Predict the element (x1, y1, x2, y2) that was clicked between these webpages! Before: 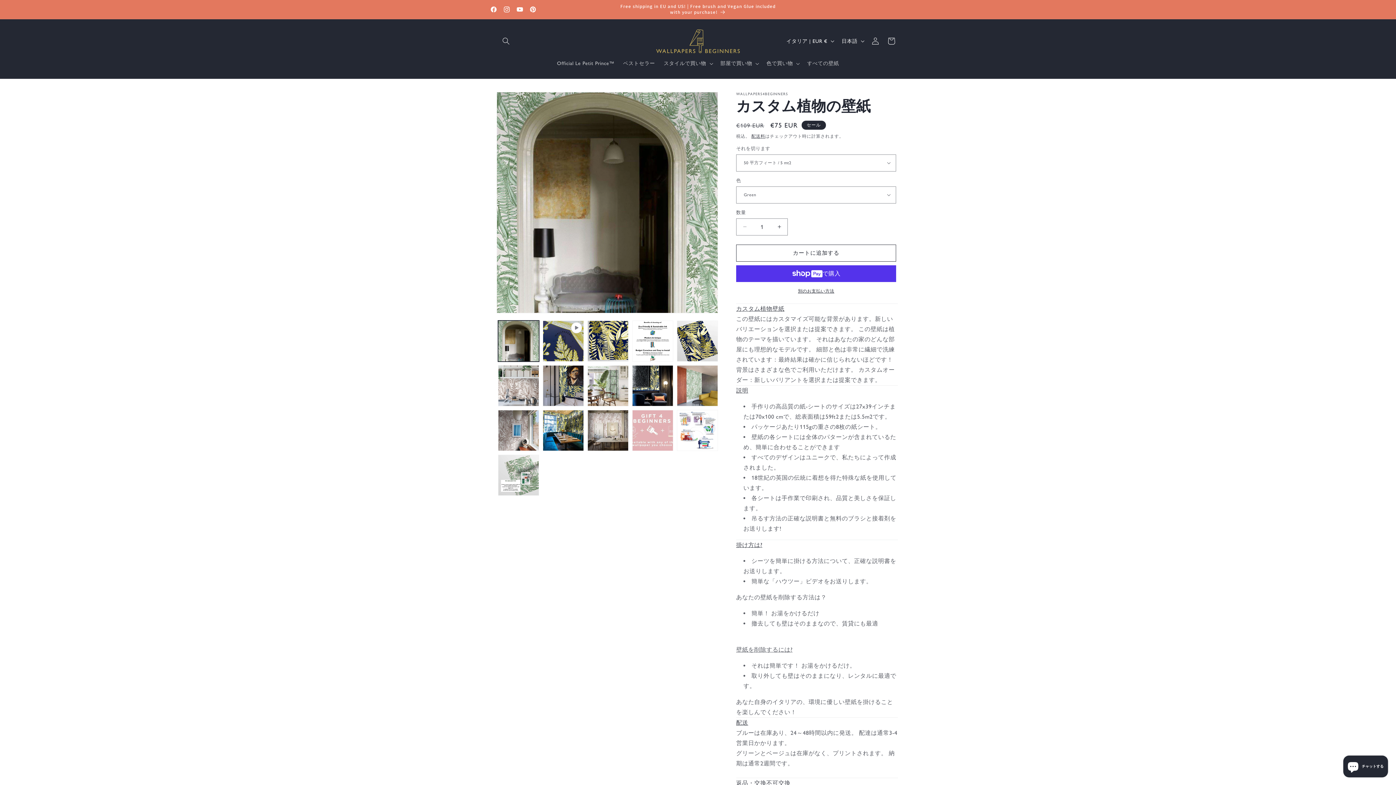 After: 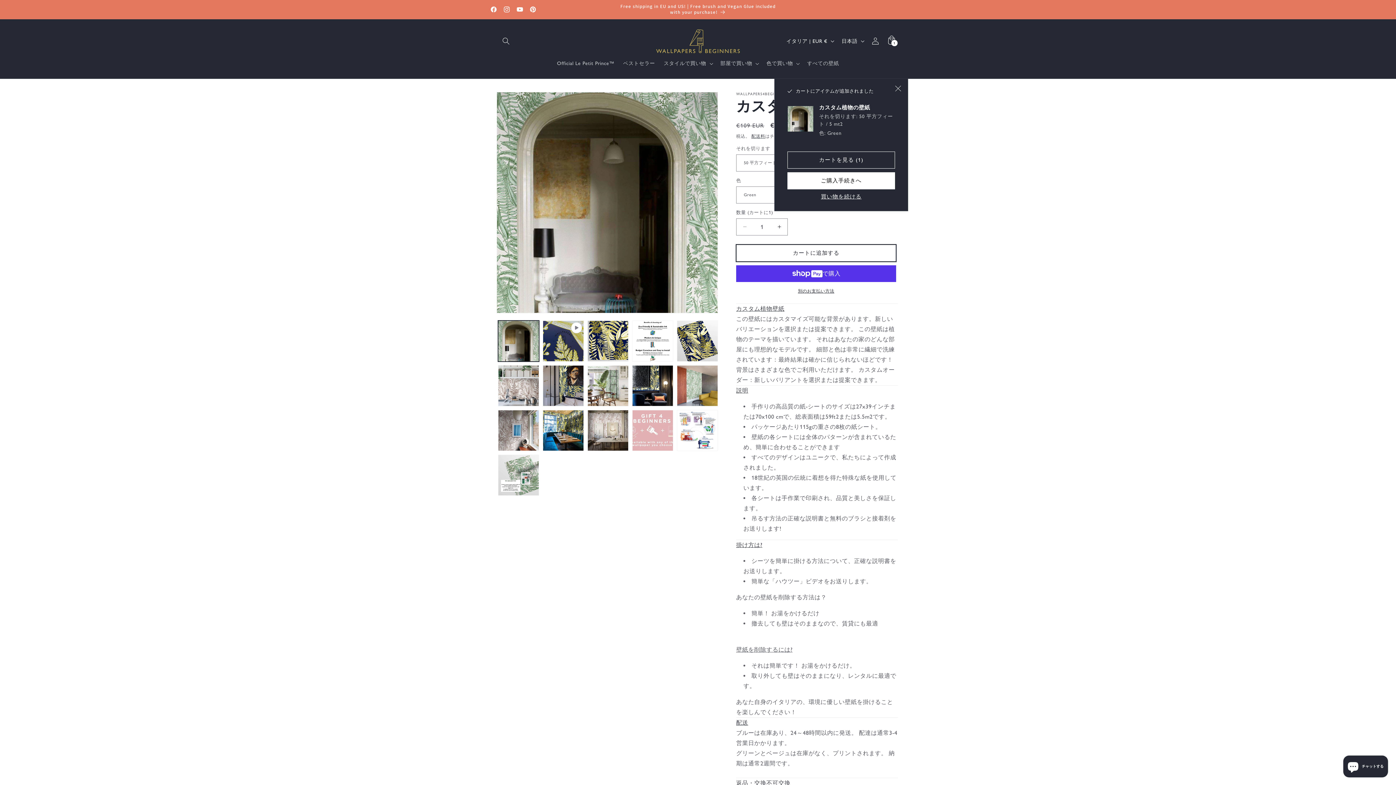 Action: label: カートに追加する bbox: (736, 244, 896, 261)